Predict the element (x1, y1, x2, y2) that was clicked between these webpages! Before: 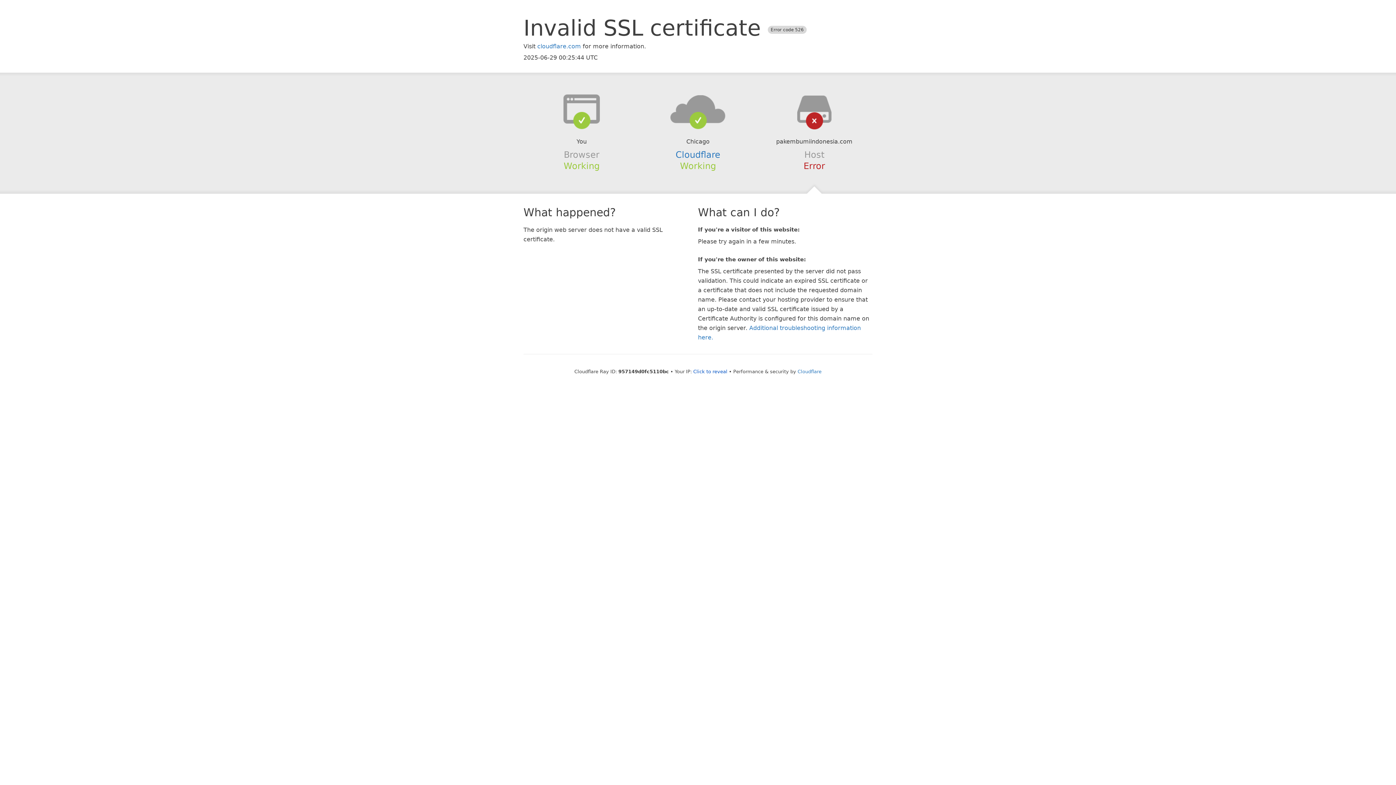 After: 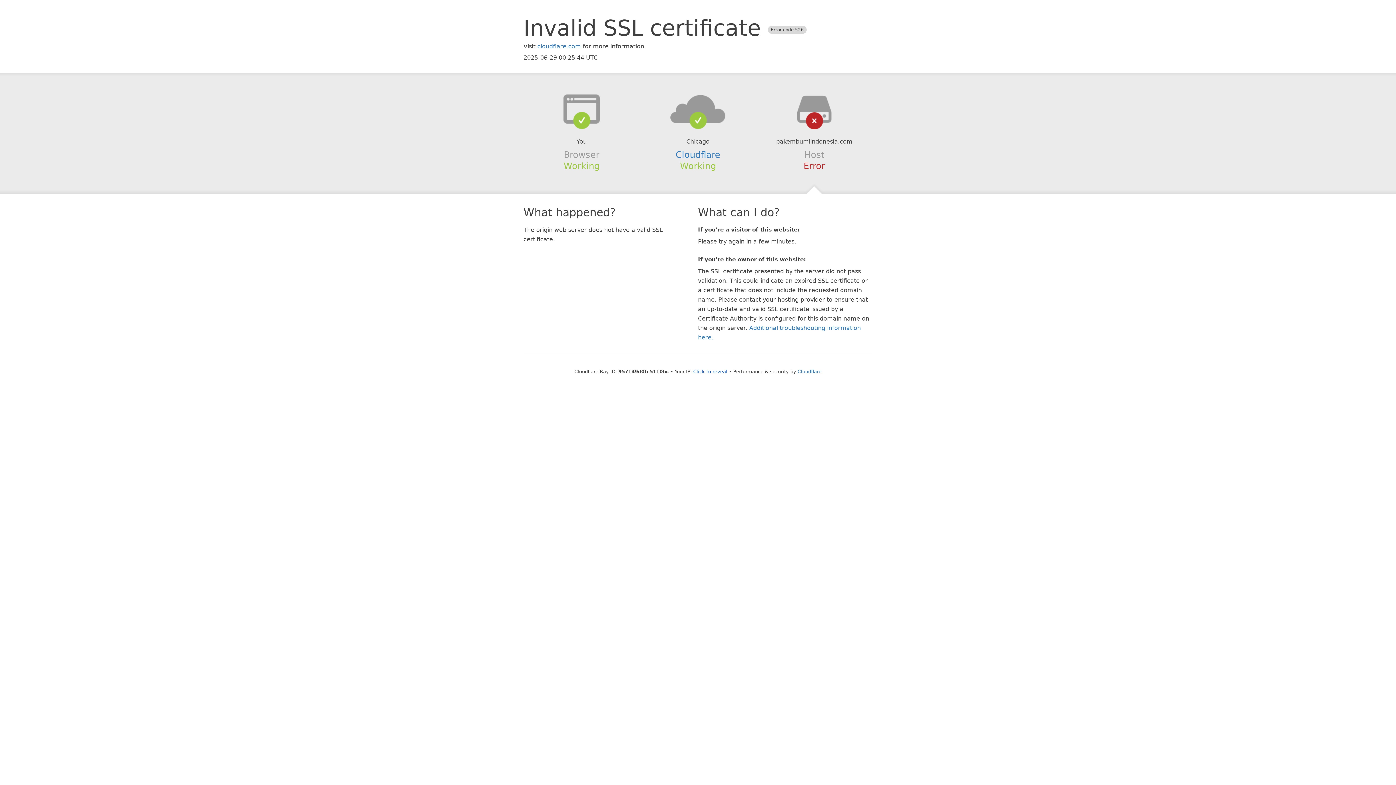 Action: bbox: (639, 94, 756, 123)